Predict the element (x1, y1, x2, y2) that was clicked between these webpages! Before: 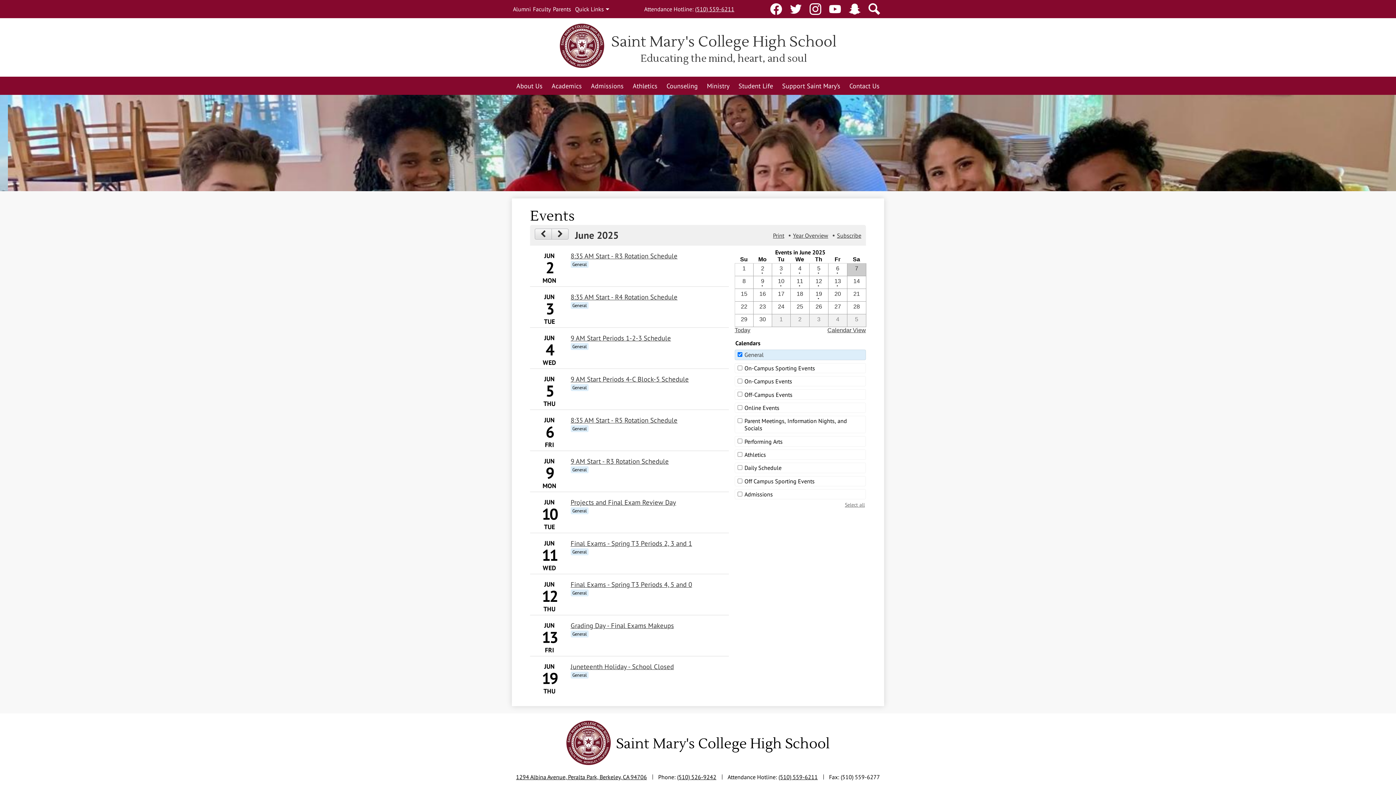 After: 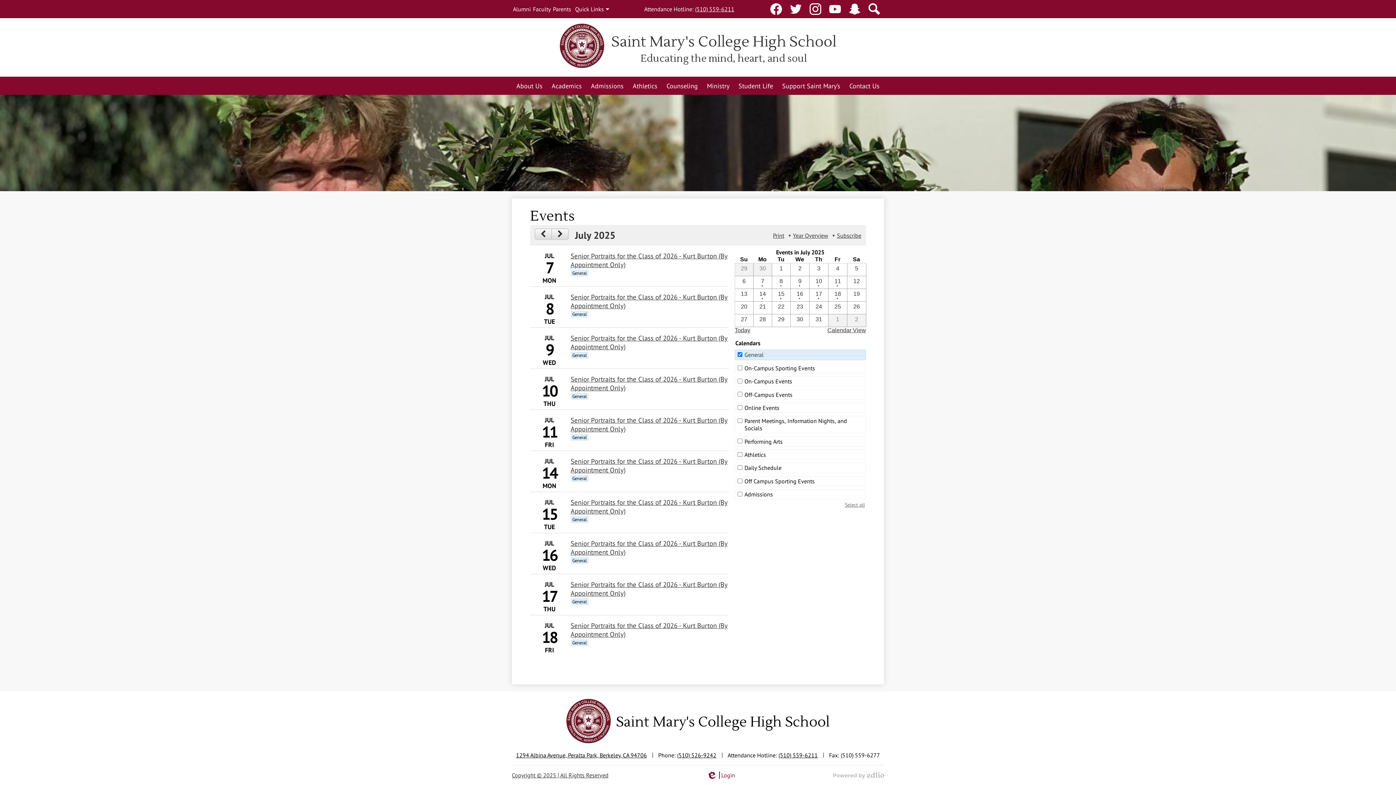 Action: bbox: (791, 314, 809, 326) label: 7 / 2 